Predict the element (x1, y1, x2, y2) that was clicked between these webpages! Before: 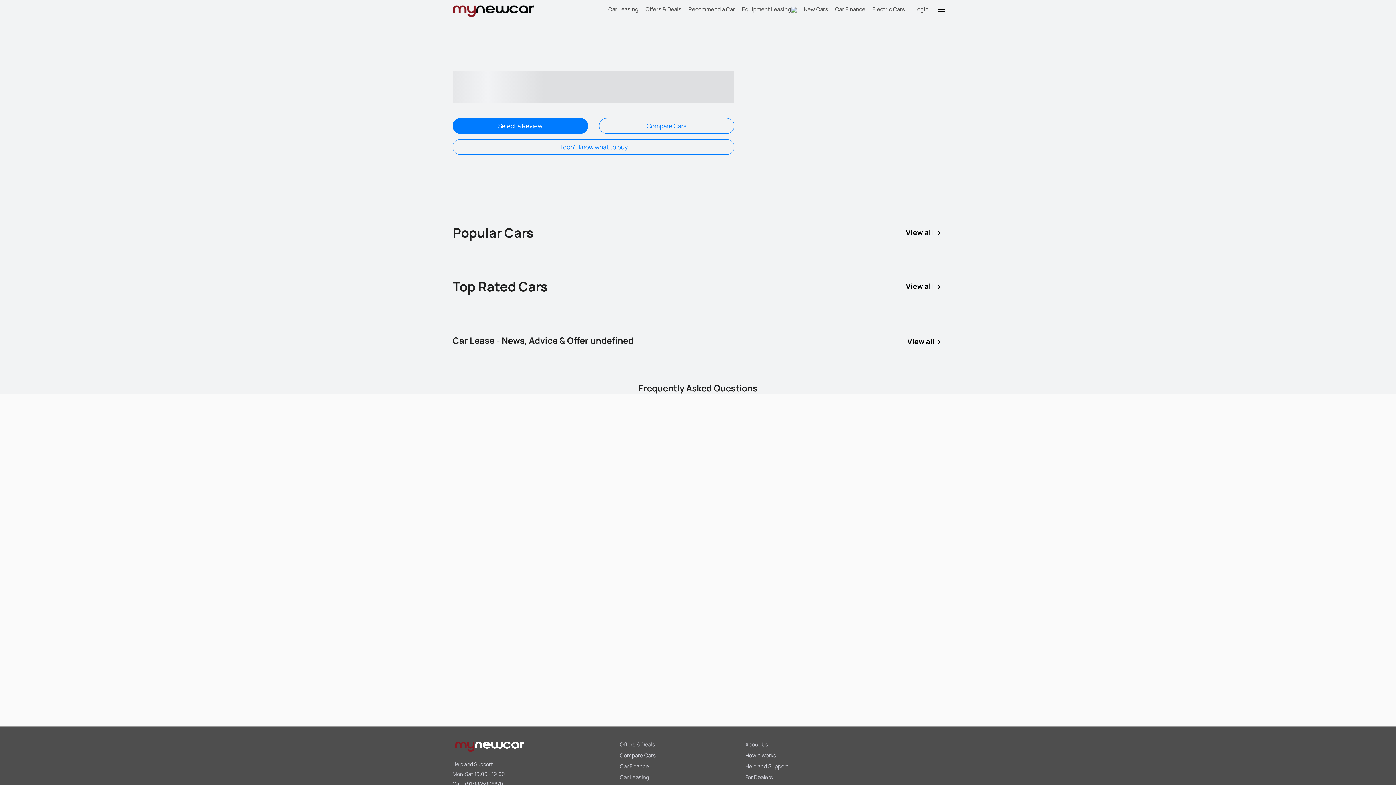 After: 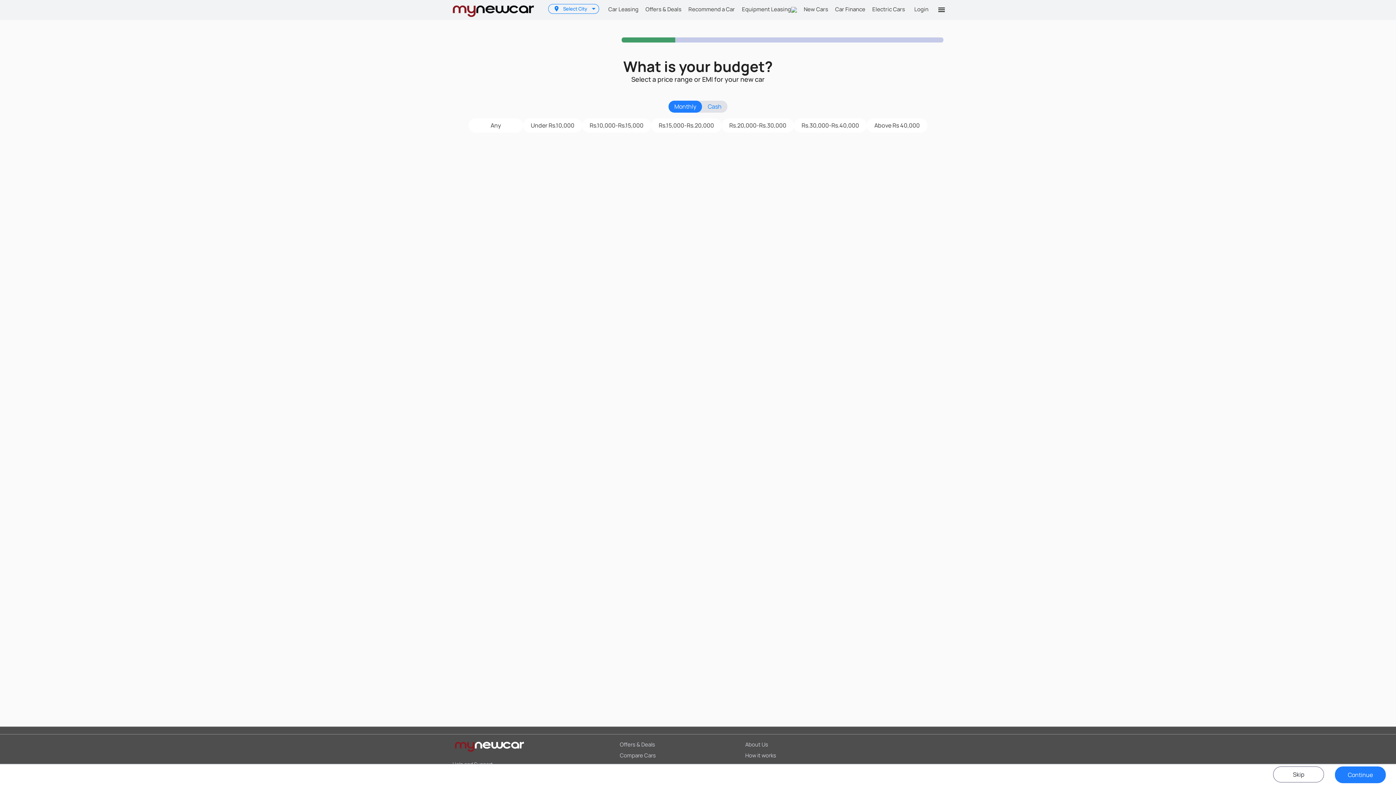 Action: label: Recommend a Car bbox: (685, 0, 738, 18)